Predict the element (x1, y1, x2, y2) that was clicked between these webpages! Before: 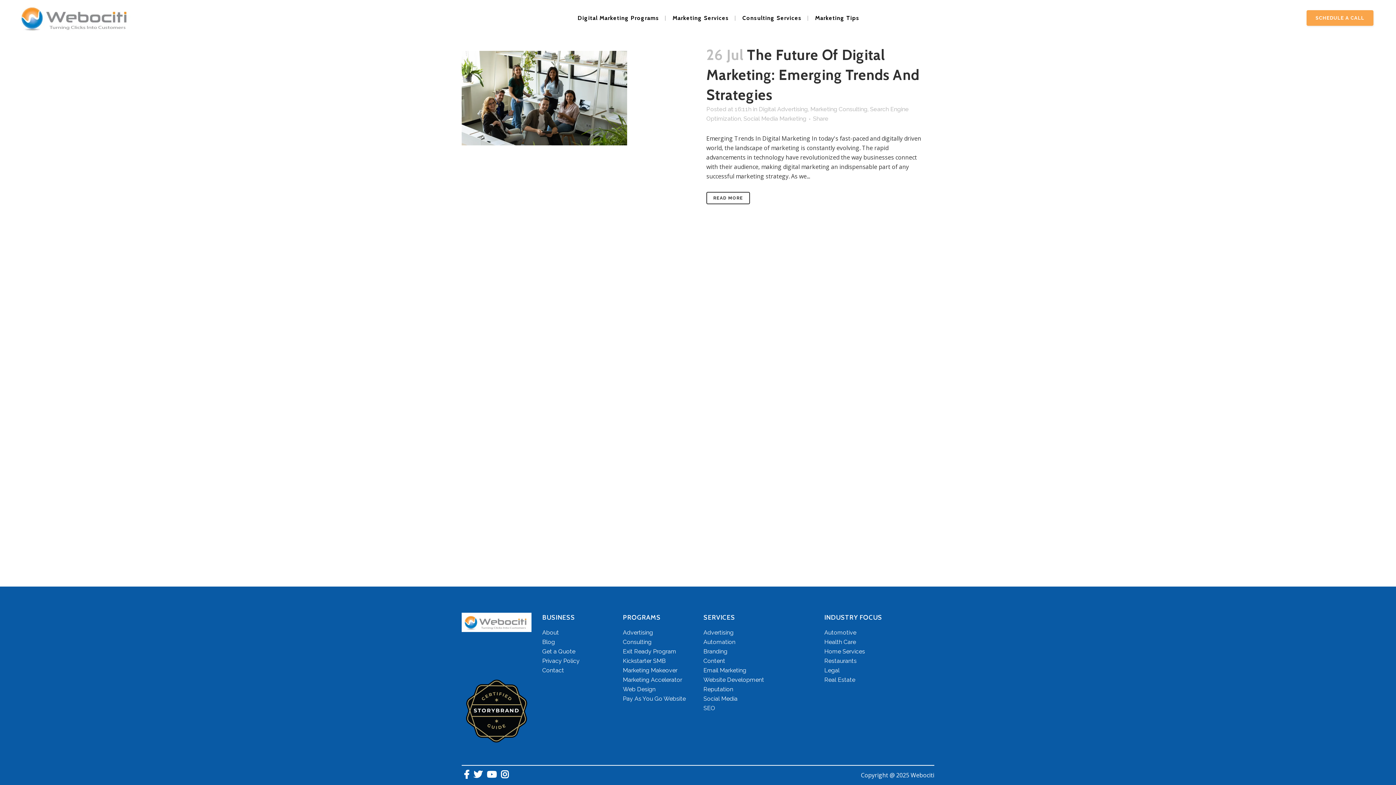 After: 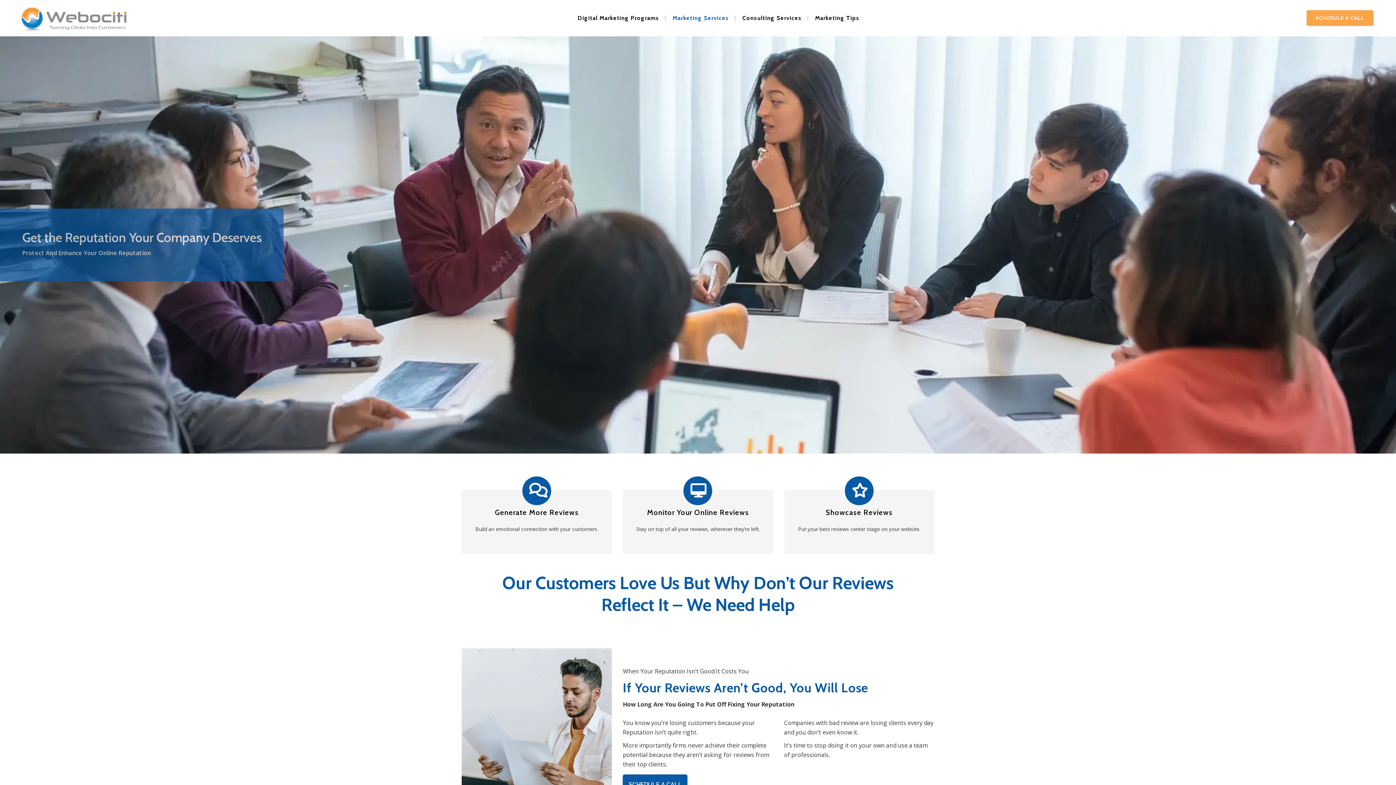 Action: label: Reputation bbox: (703, 686, 733, 693)